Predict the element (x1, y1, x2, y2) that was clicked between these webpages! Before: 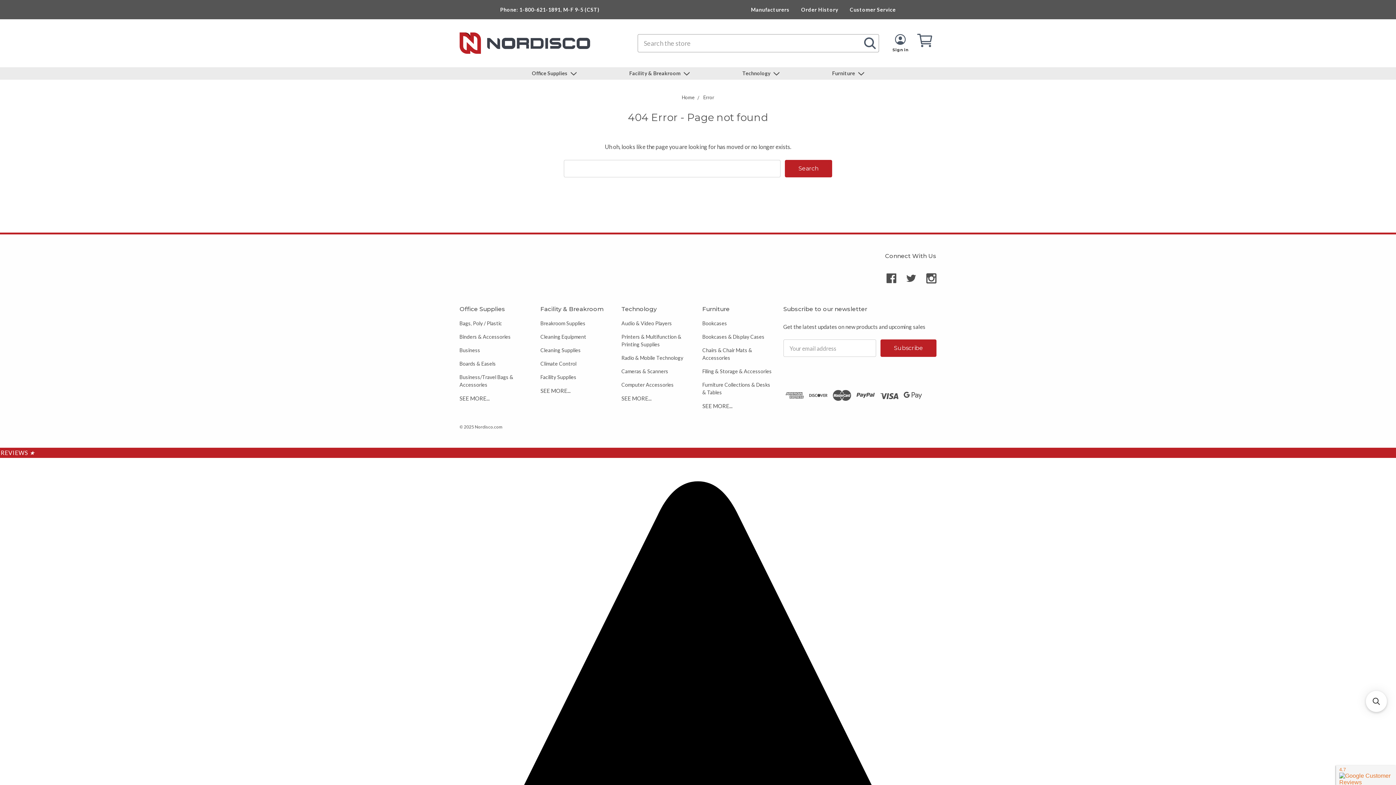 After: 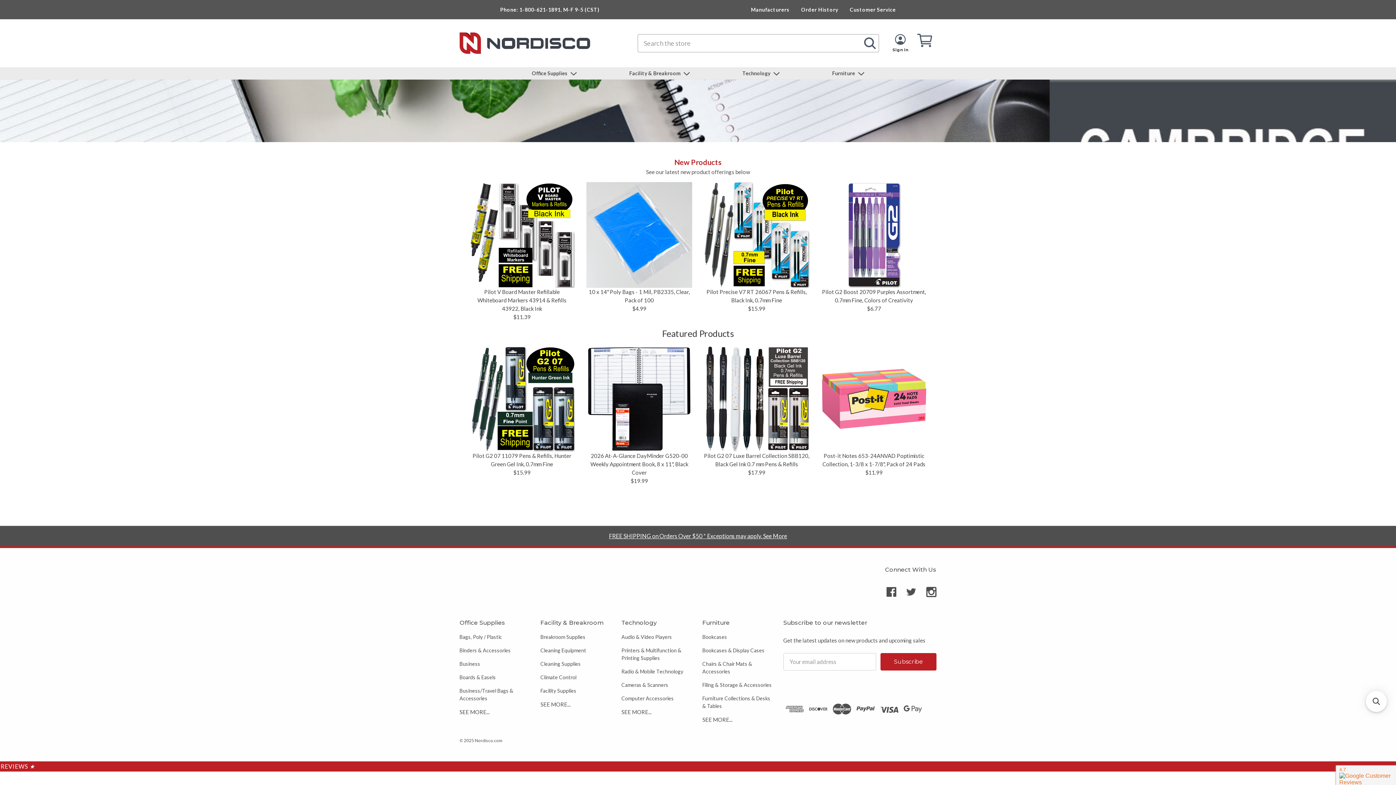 Action: label: Home bbox: (682, 94, 694, 100)